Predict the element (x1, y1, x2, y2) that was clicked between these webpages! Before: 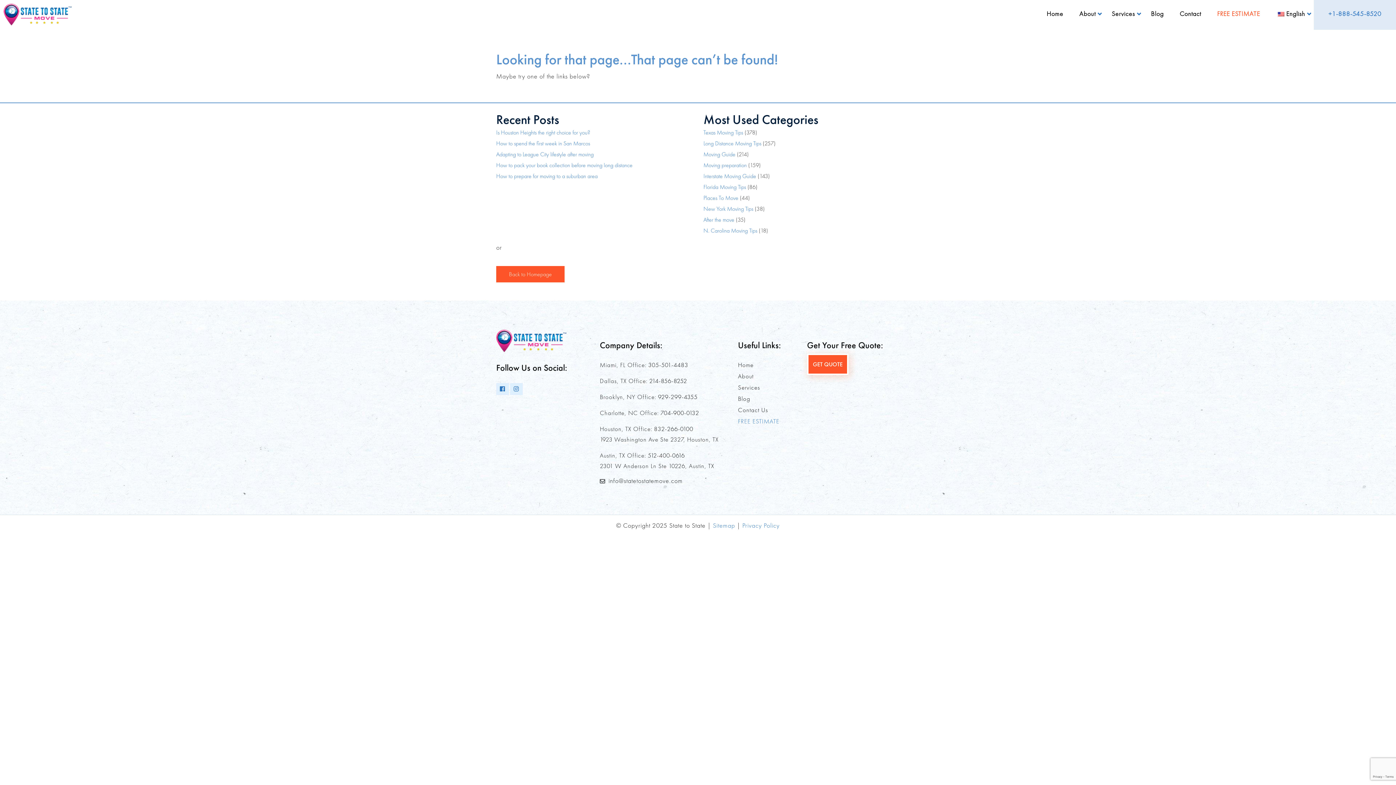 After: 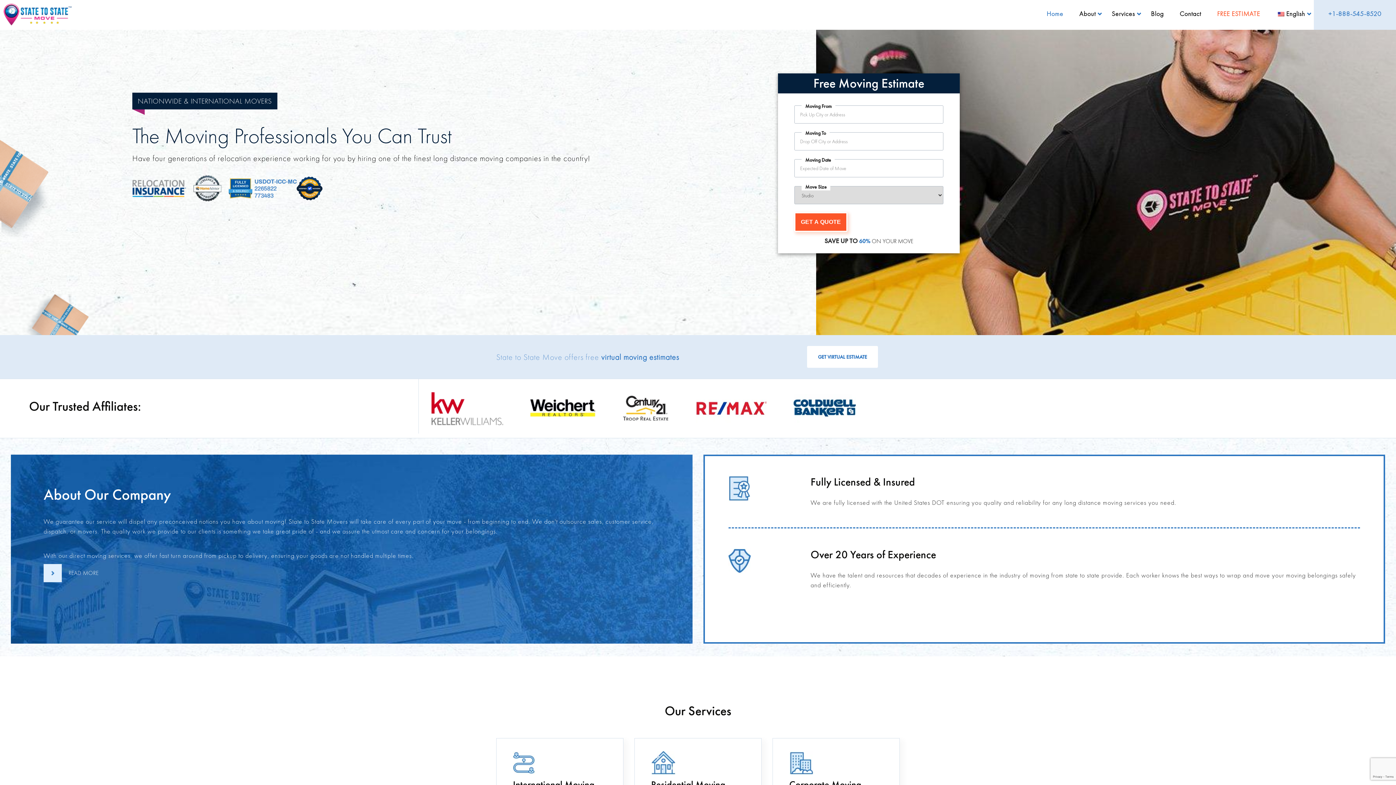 Action: label: Back to Homepage bbox: (496, 266, 564, 282)